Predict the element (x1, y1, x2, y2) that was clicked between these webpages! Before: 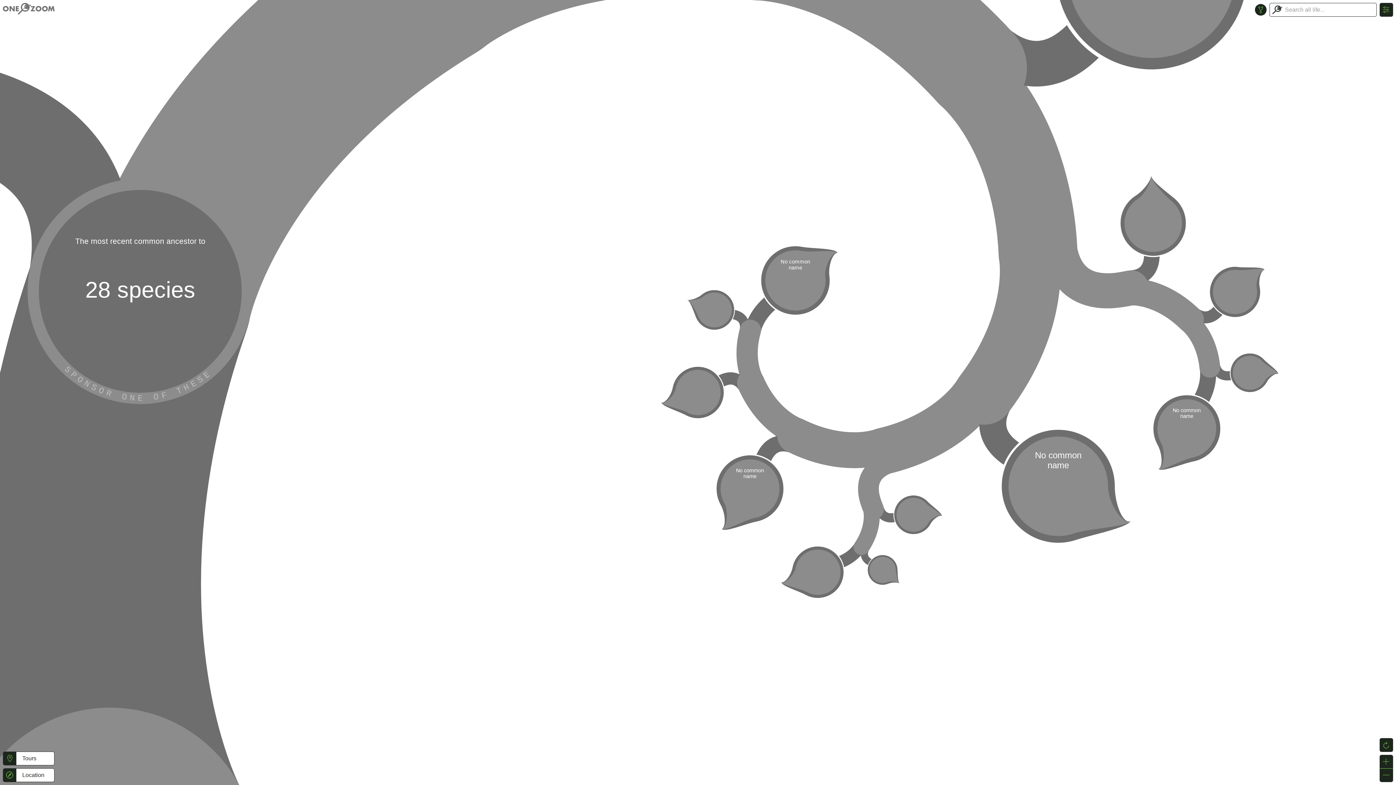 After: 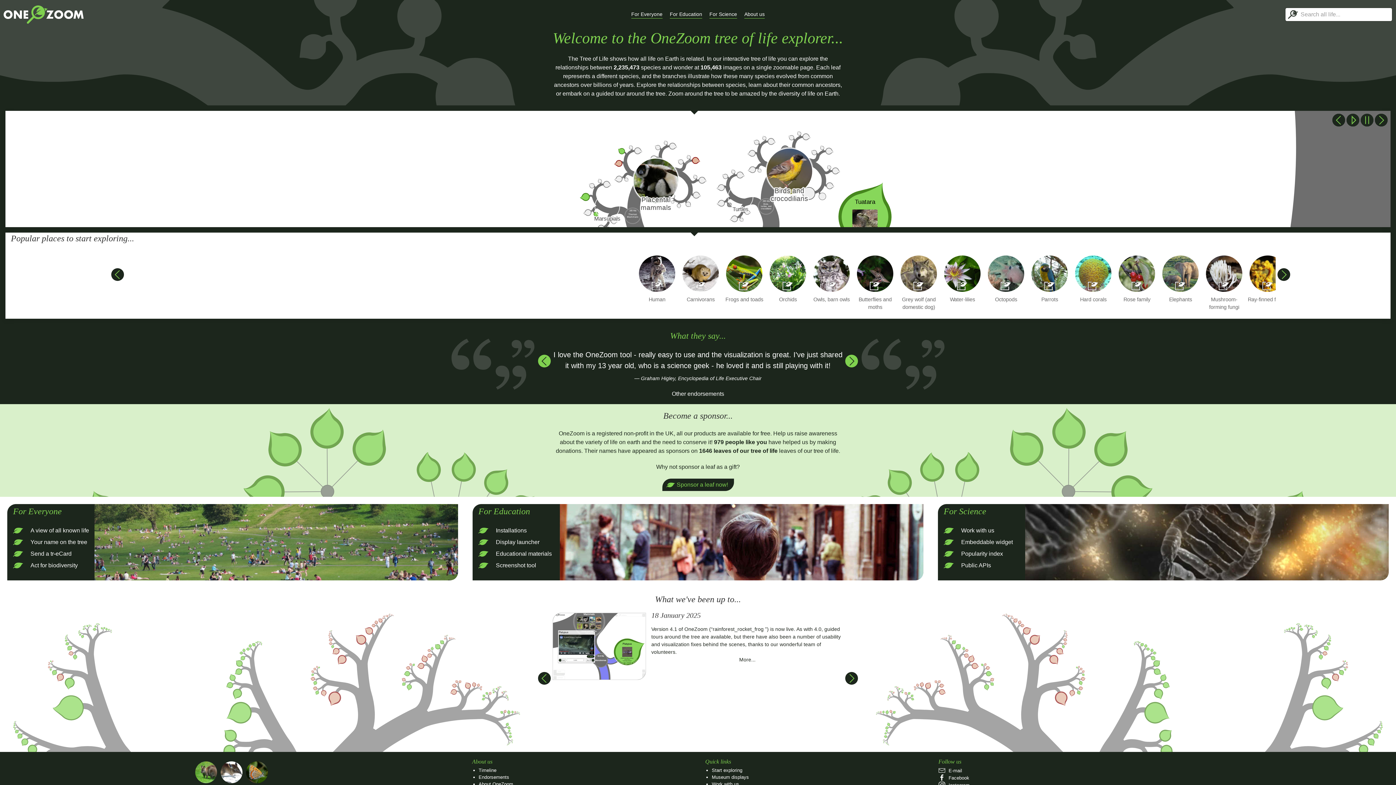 Action: bbox: (2, 5, 54, 11)